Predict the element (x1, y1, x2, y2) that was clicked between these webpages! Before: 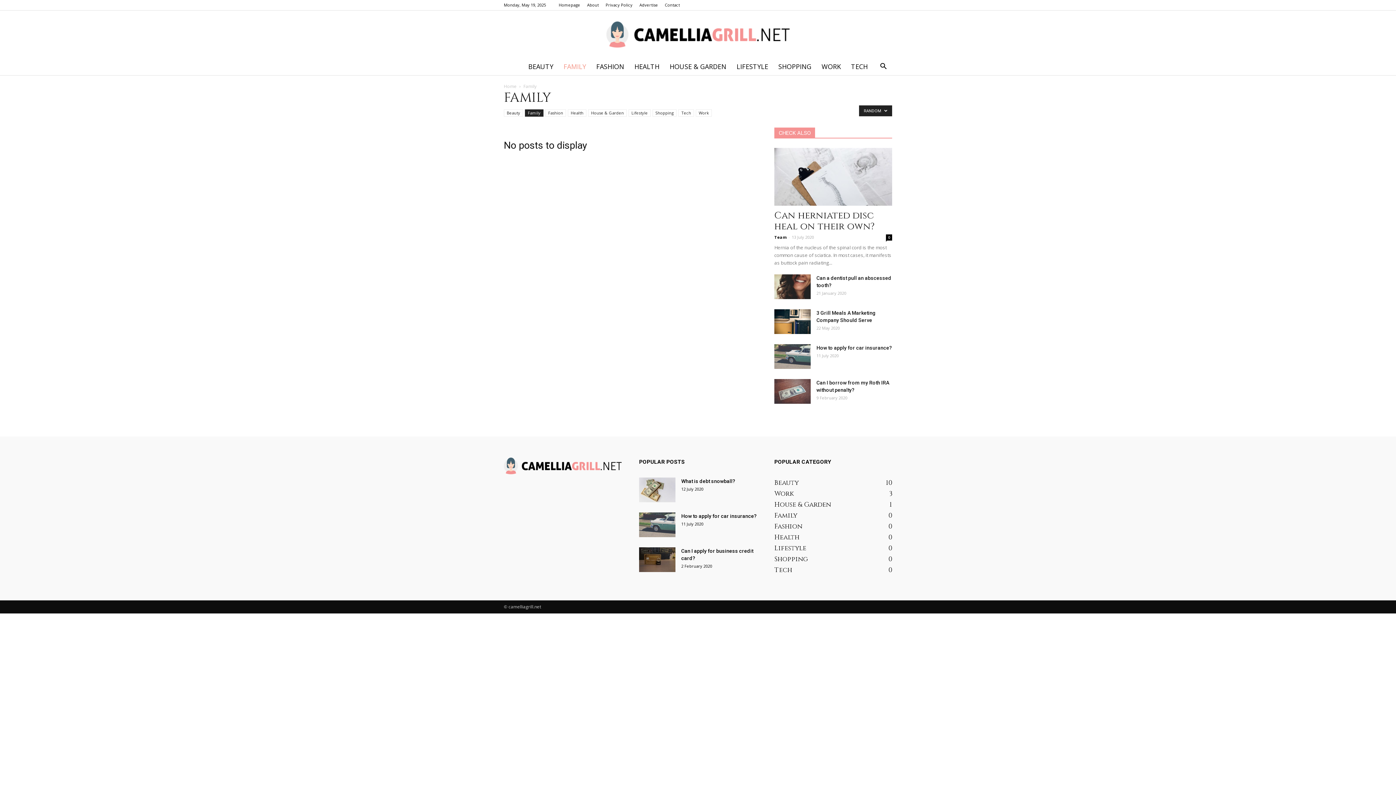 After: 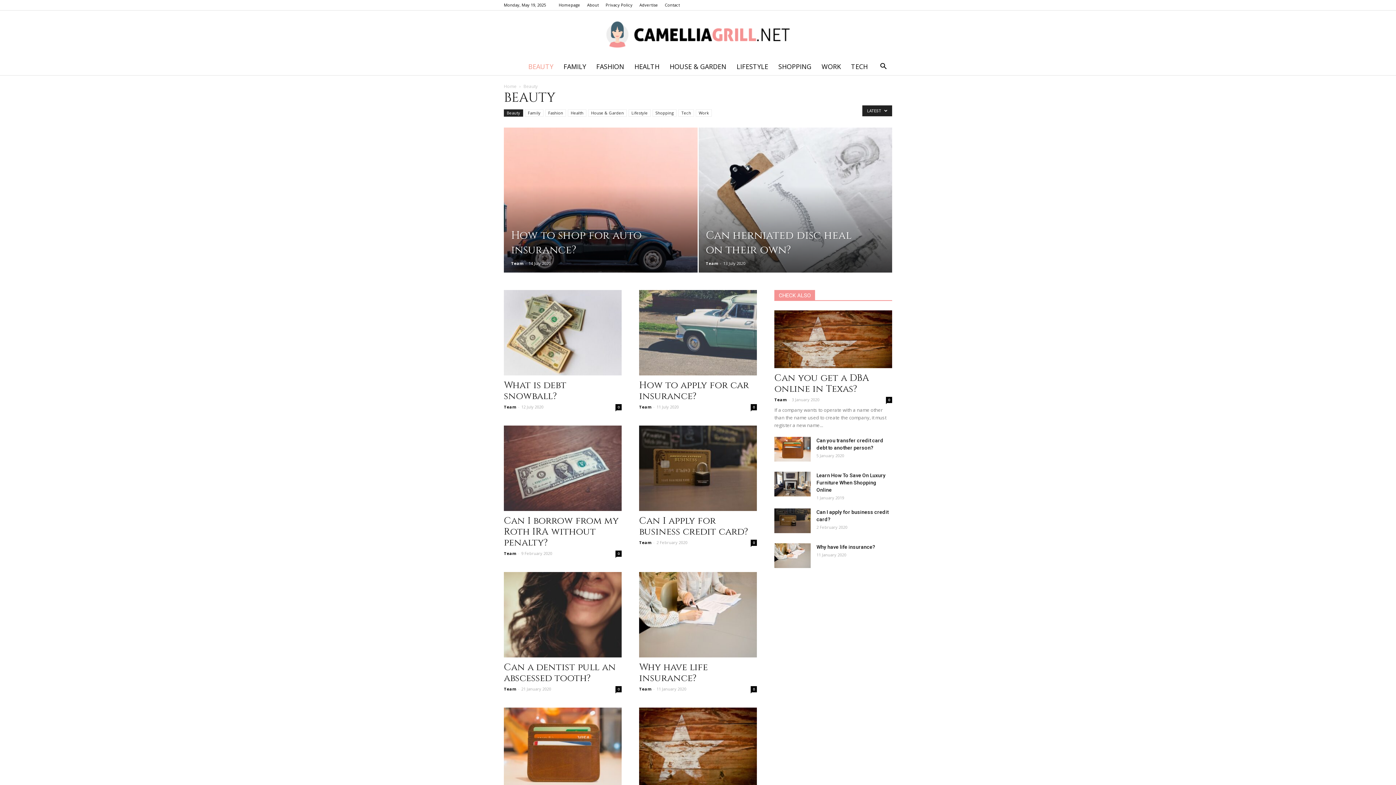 Action: bbox: (523, 57, 558, 75) label: BEAUTY